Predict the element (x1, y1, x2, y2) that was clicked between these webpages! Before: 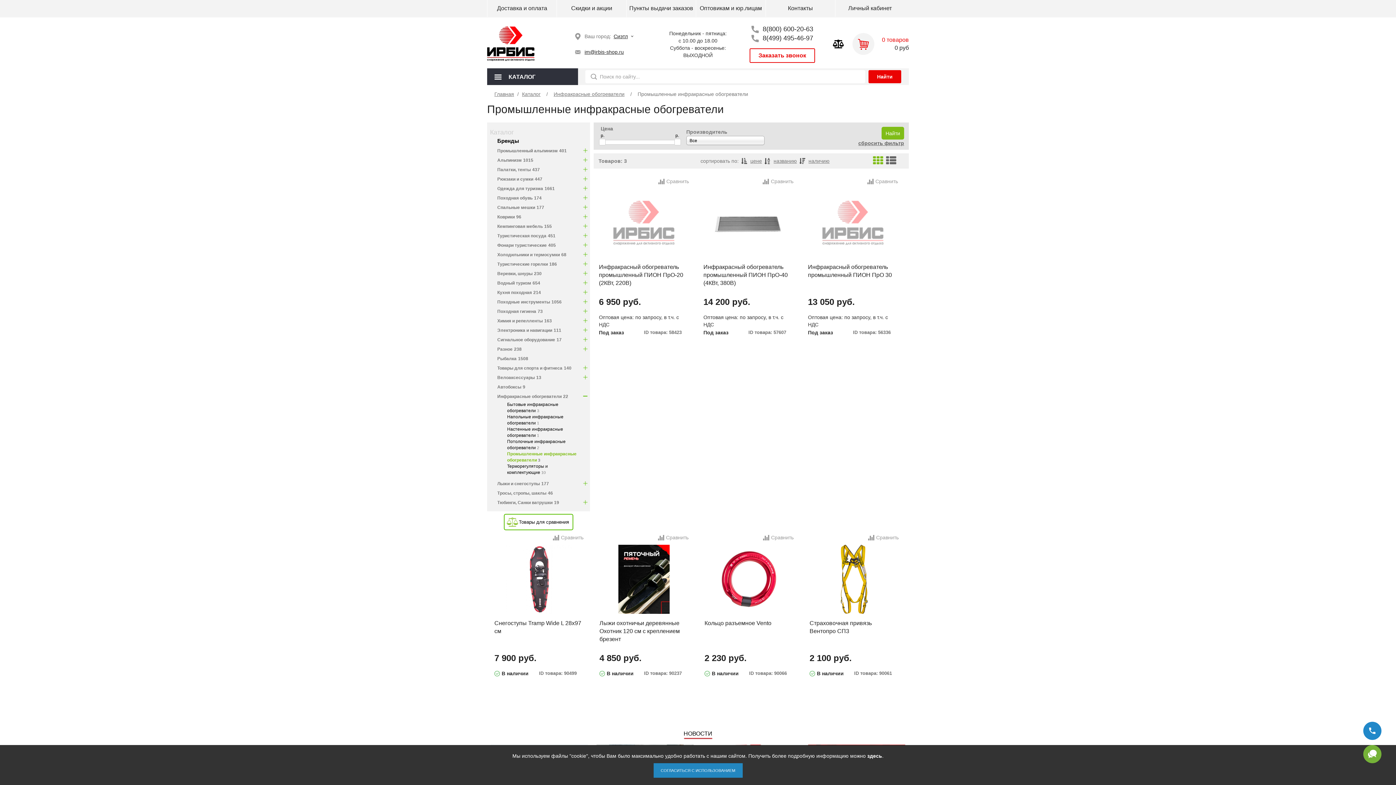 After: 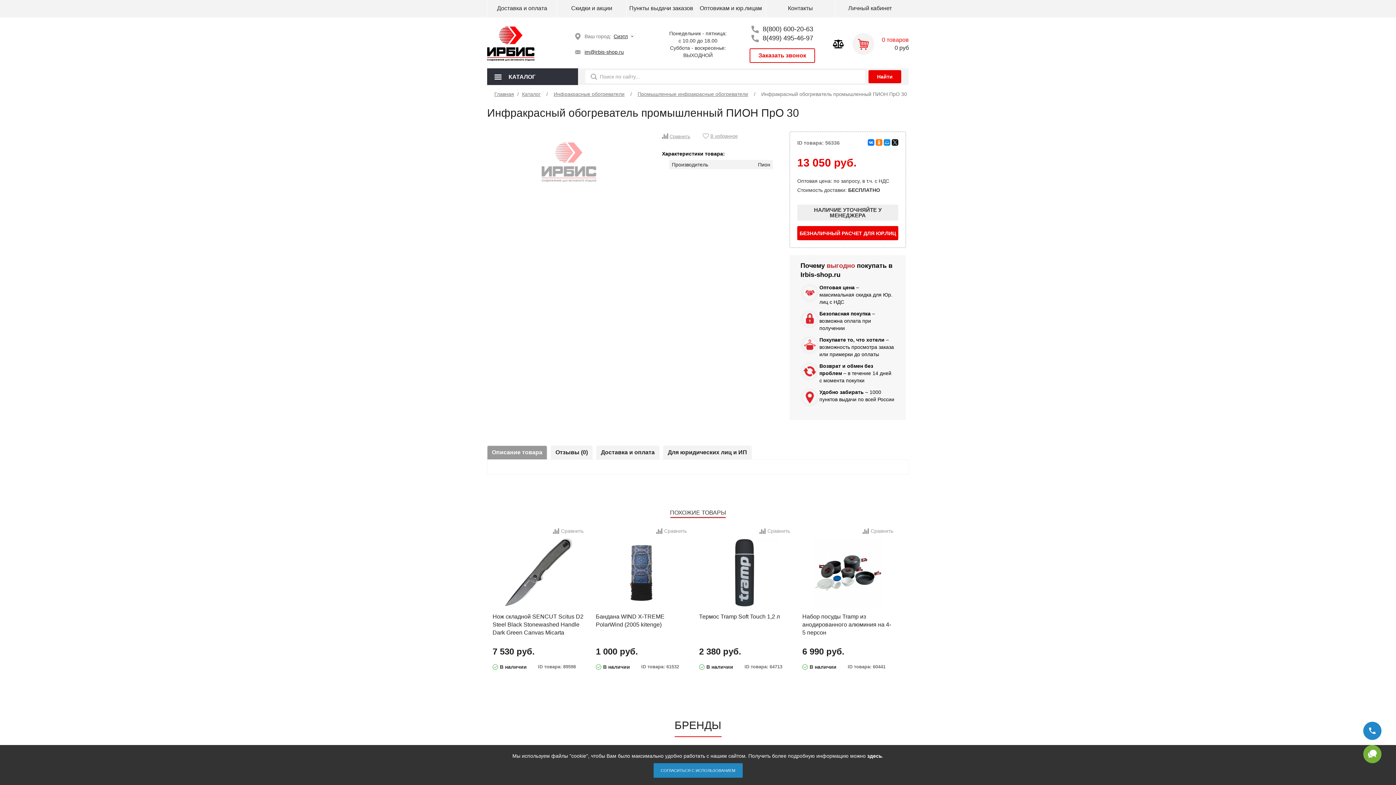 Action: bbox: (808, 219, 898, 225)